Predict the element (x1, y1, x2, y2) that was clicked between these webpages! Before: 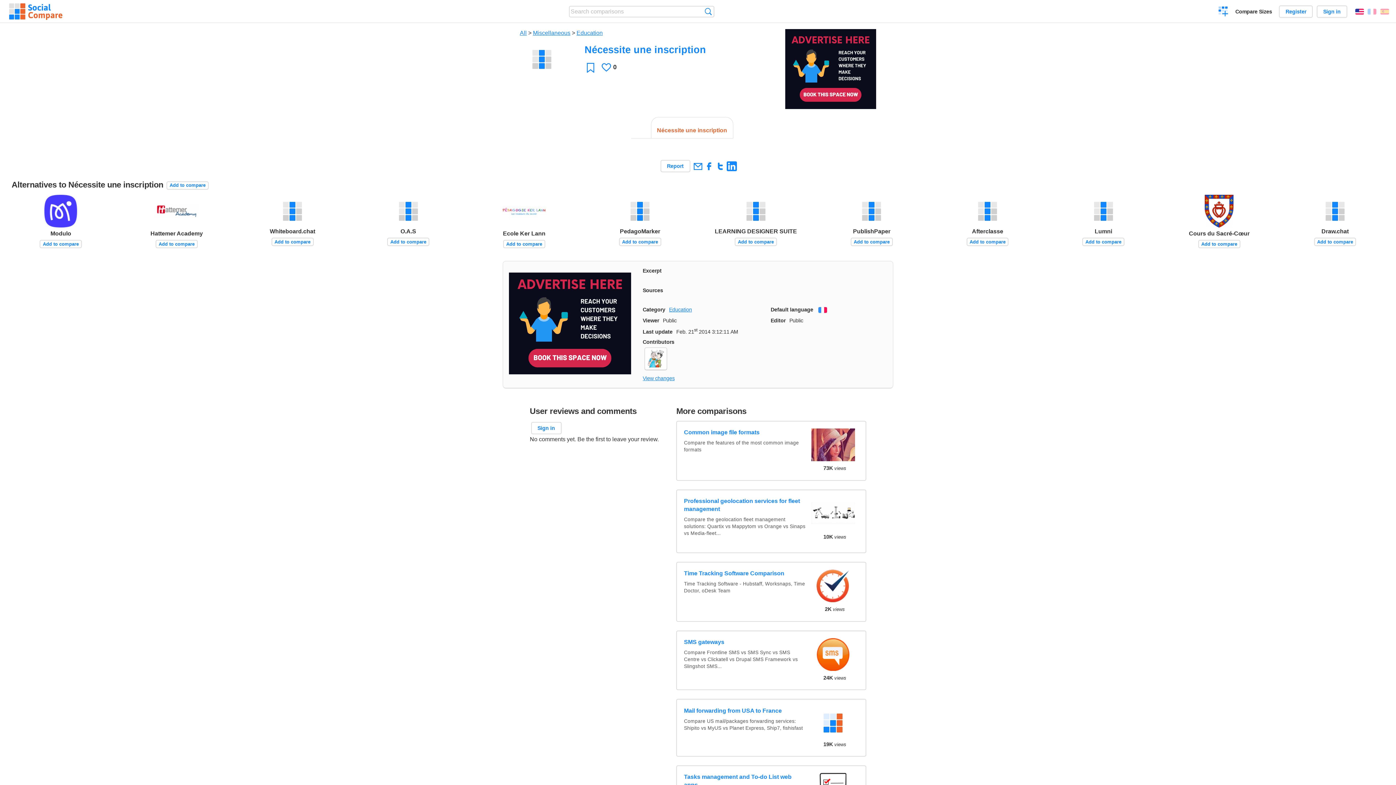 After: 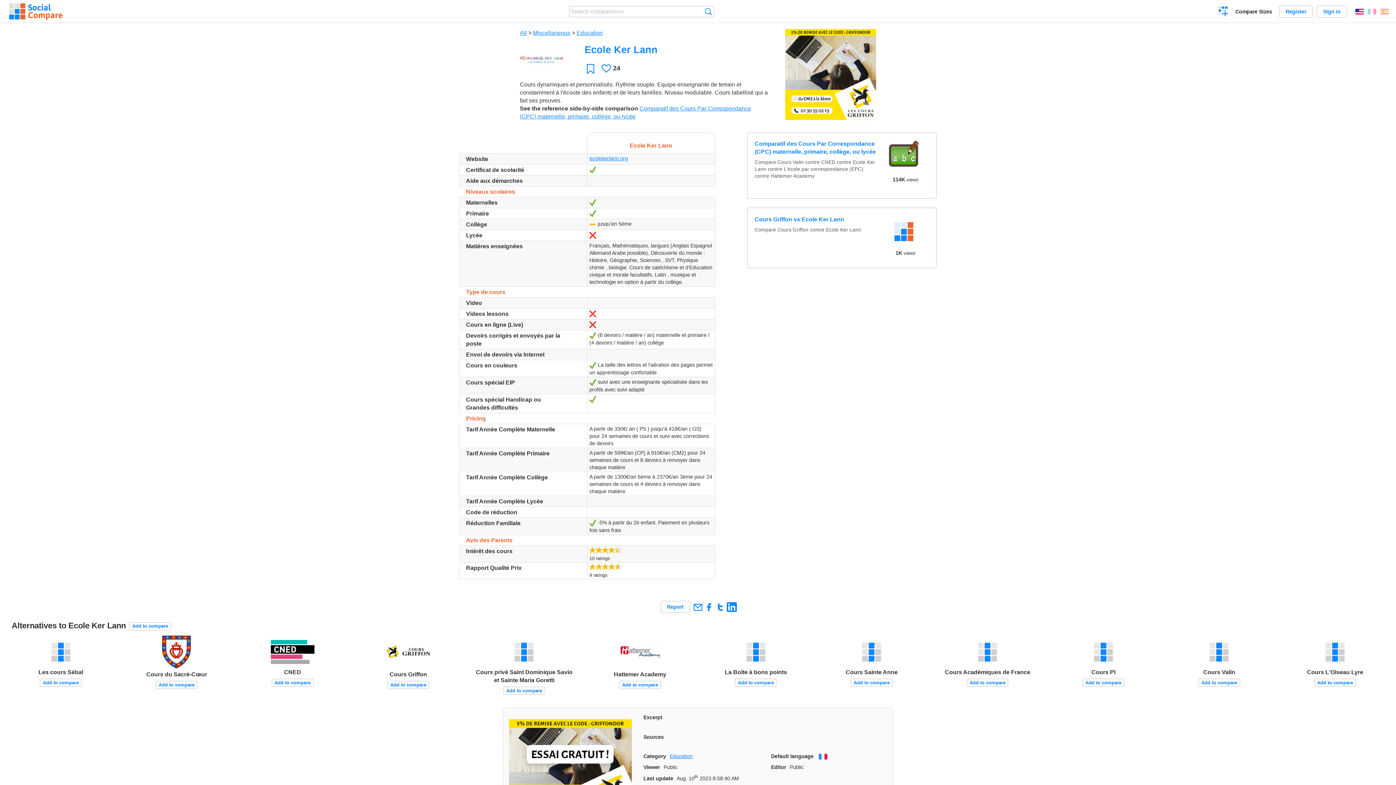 Action: bbox: (475, 194, 573, 237) label: Ecole Ker Lann